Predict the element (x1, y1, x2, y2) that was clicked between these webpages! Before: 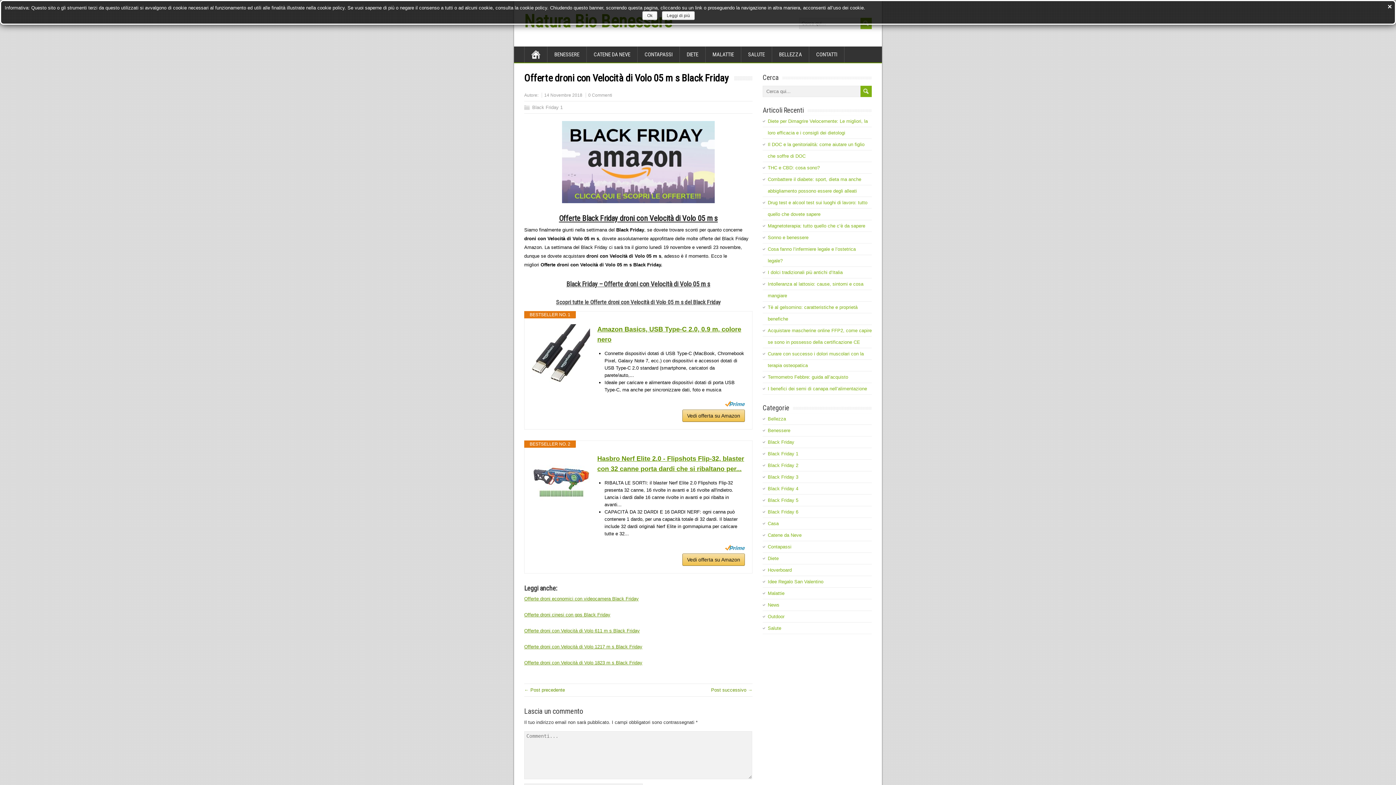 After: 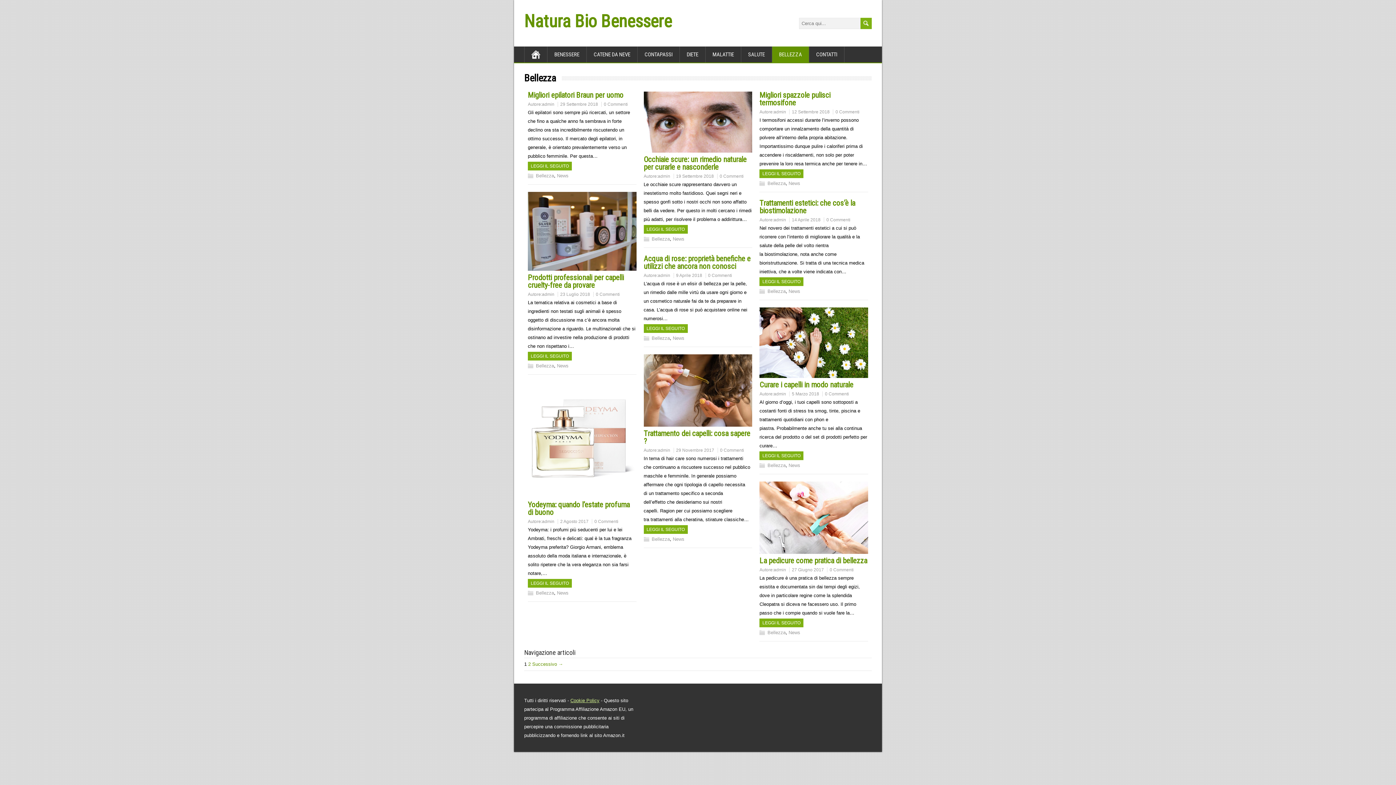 Action: bbox: (772, 46, 809, 62) label: BELLEZZA